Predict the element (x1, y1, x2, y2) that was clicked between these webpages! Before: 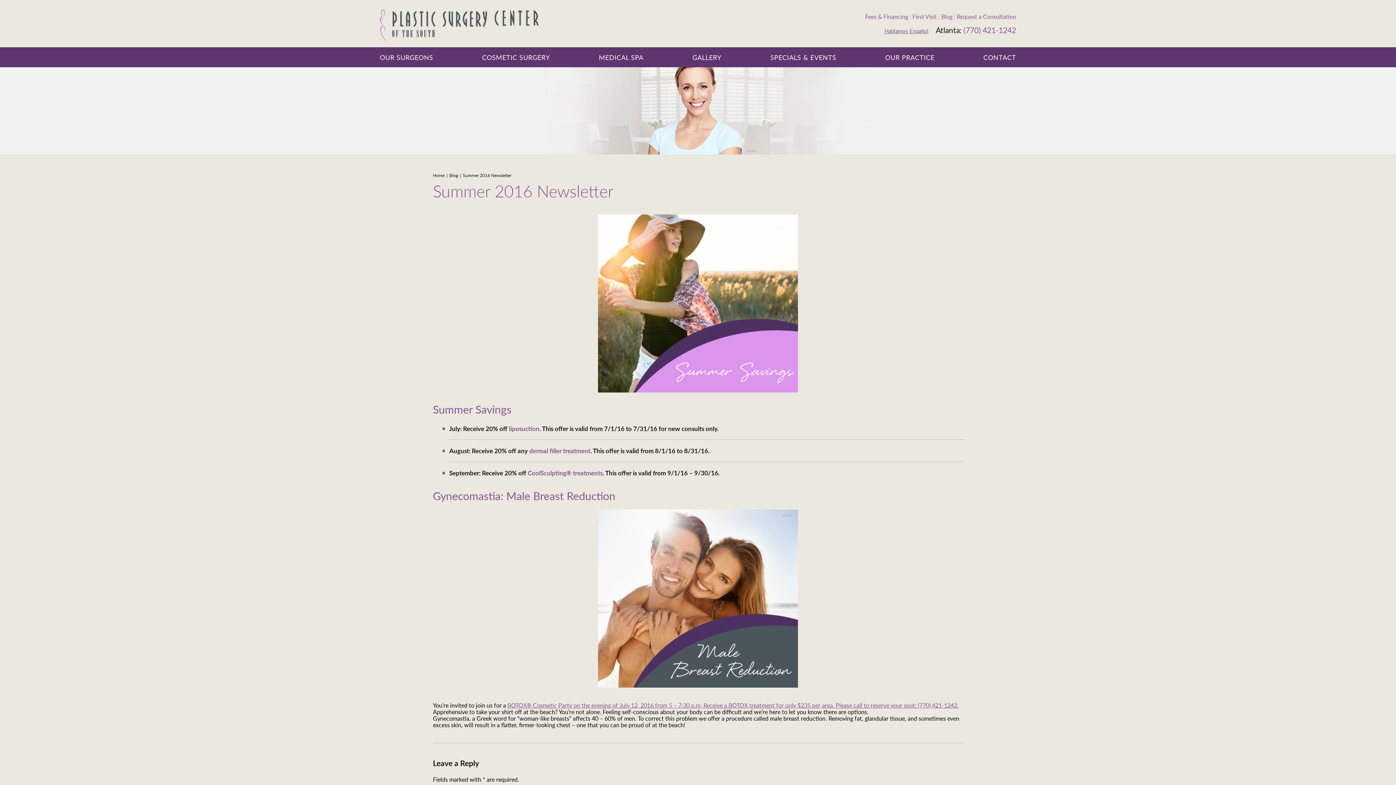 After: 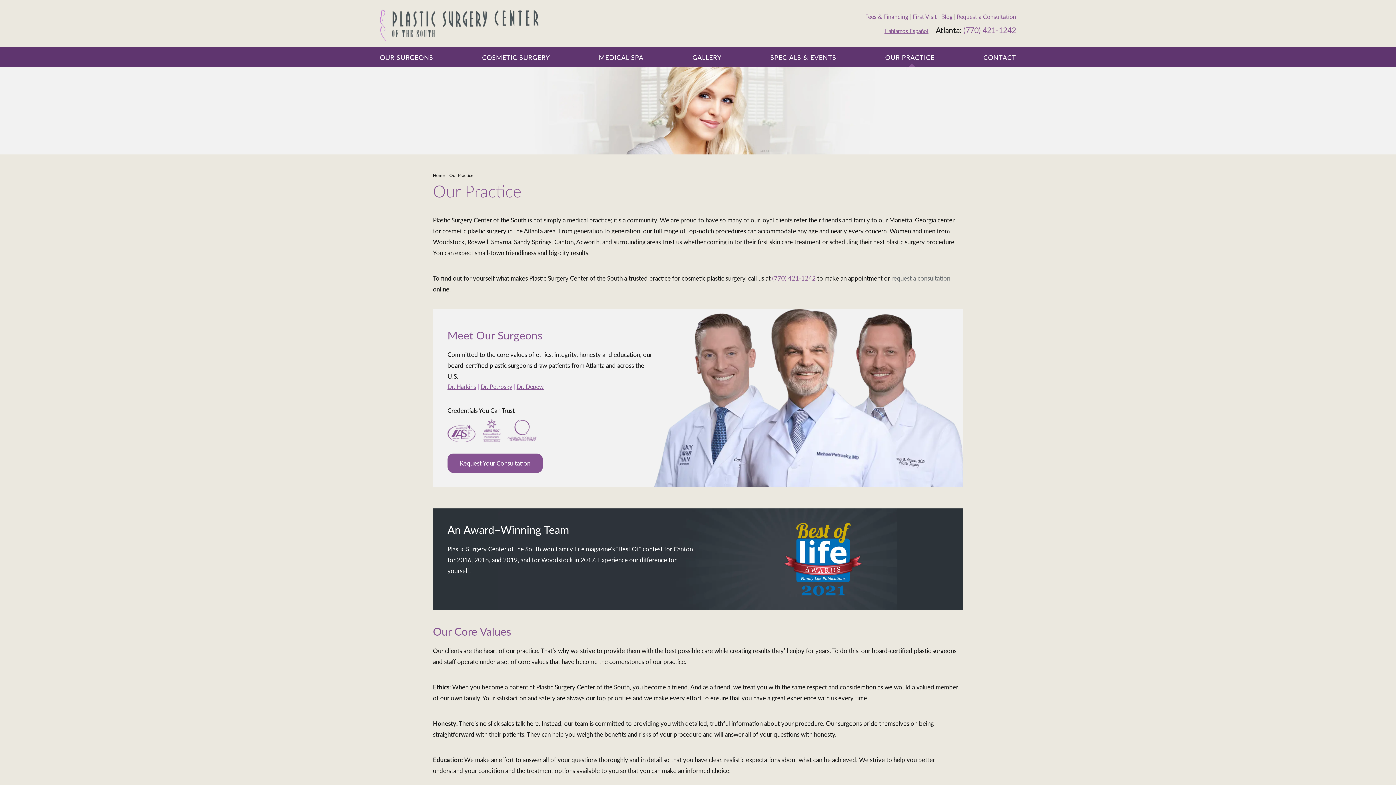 Action: bbox: (885, 47, 934, 67) label: OUR PRACTICE